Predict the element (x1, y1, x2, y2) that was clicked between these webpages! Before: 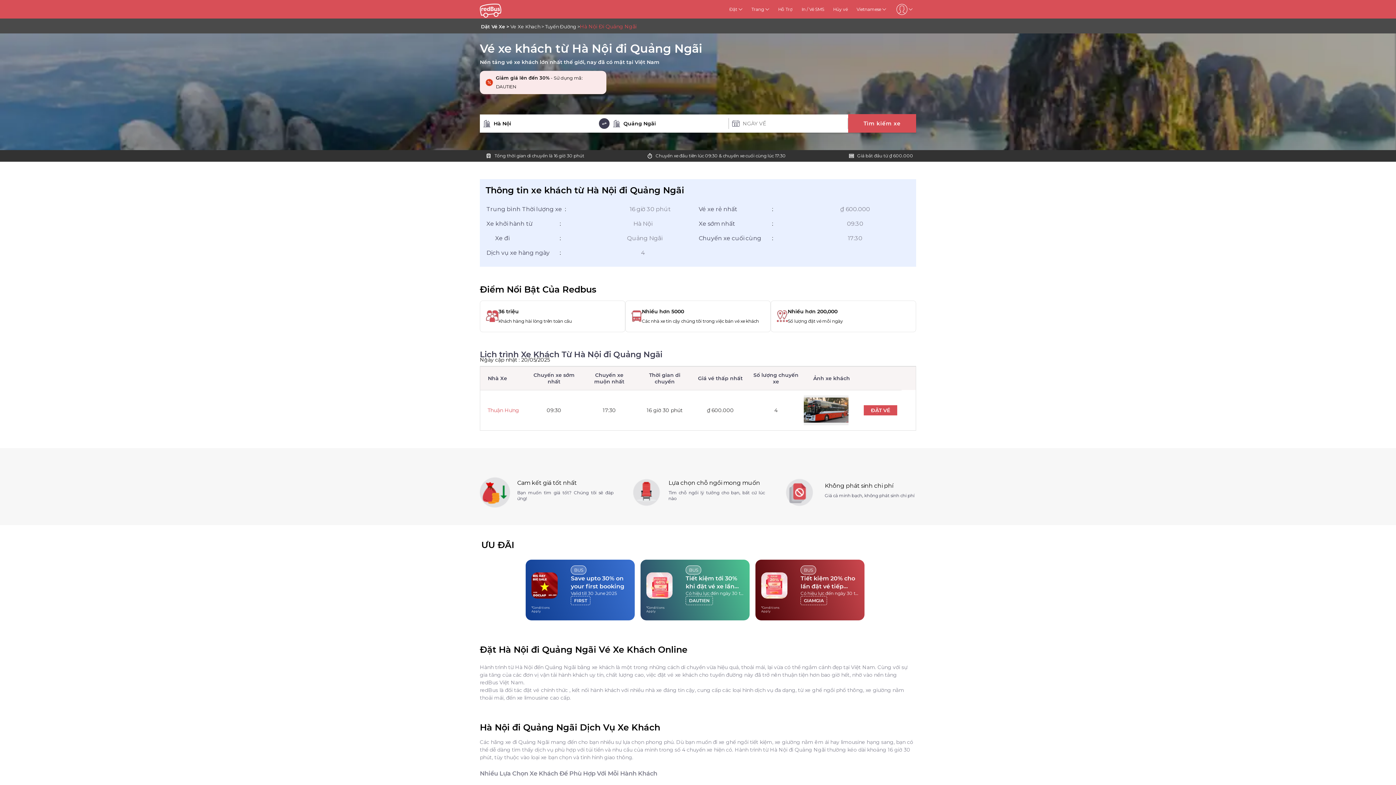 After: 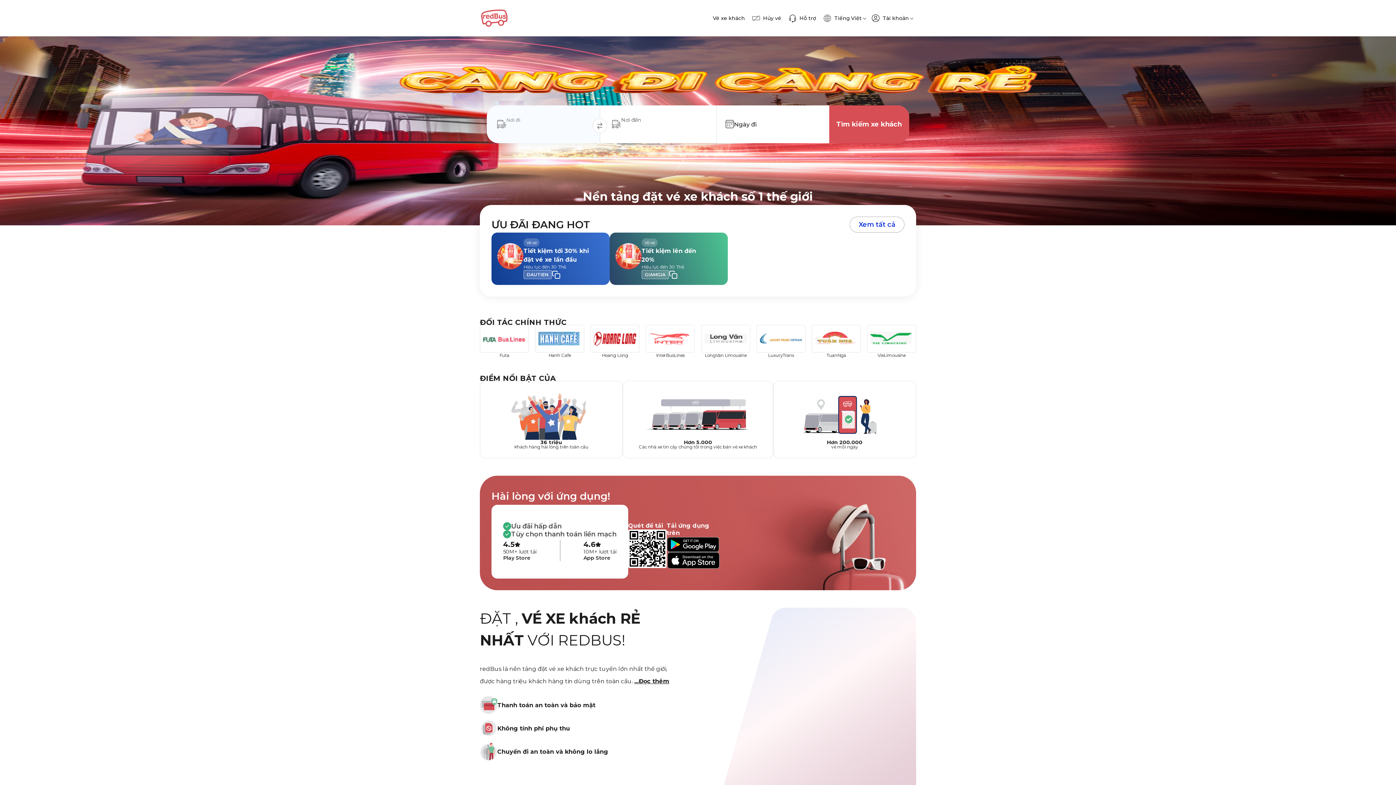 Action: bbox: (480, 0, 519, 18)